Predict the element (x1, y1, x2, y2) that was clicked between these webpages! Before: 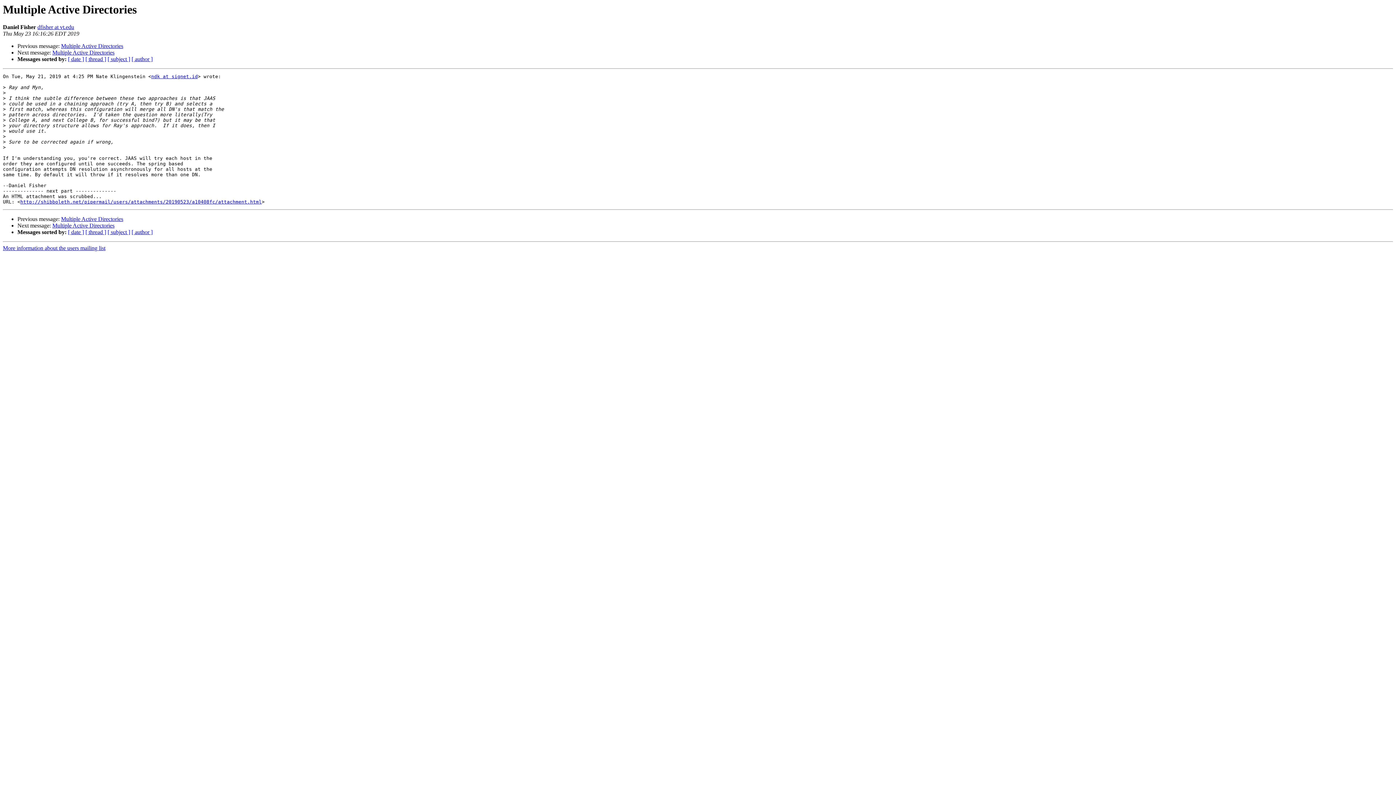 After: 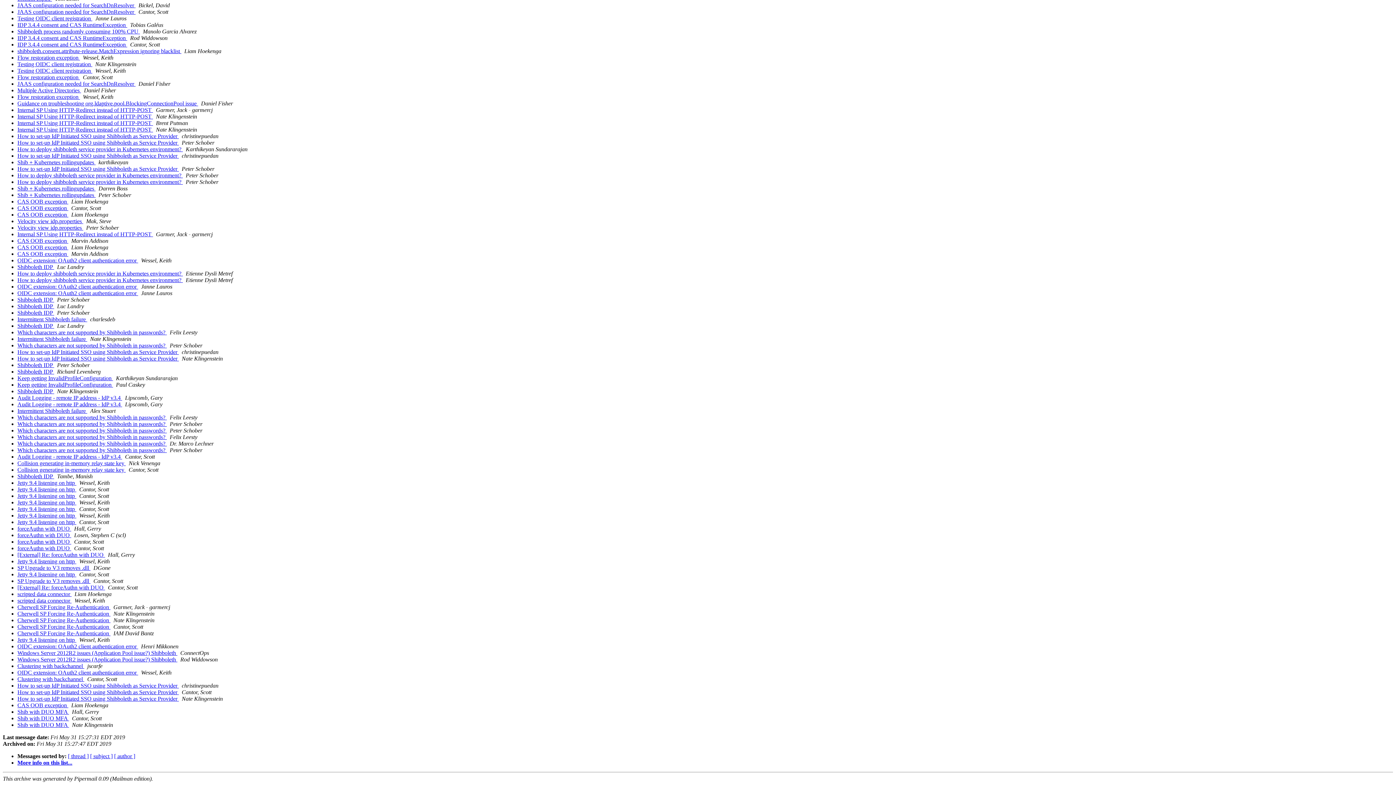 Action: label: [ date ] bbox: (68, 229, 84, 235)